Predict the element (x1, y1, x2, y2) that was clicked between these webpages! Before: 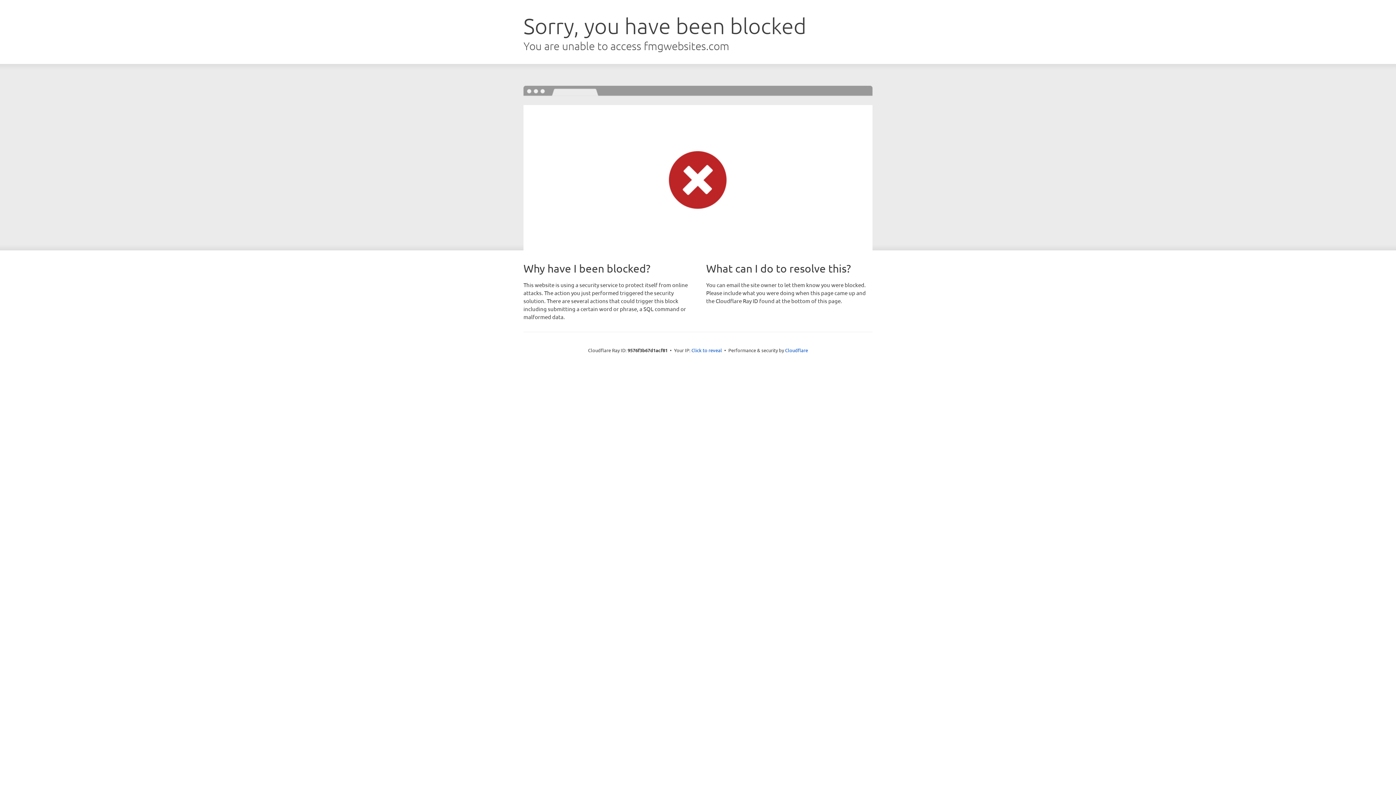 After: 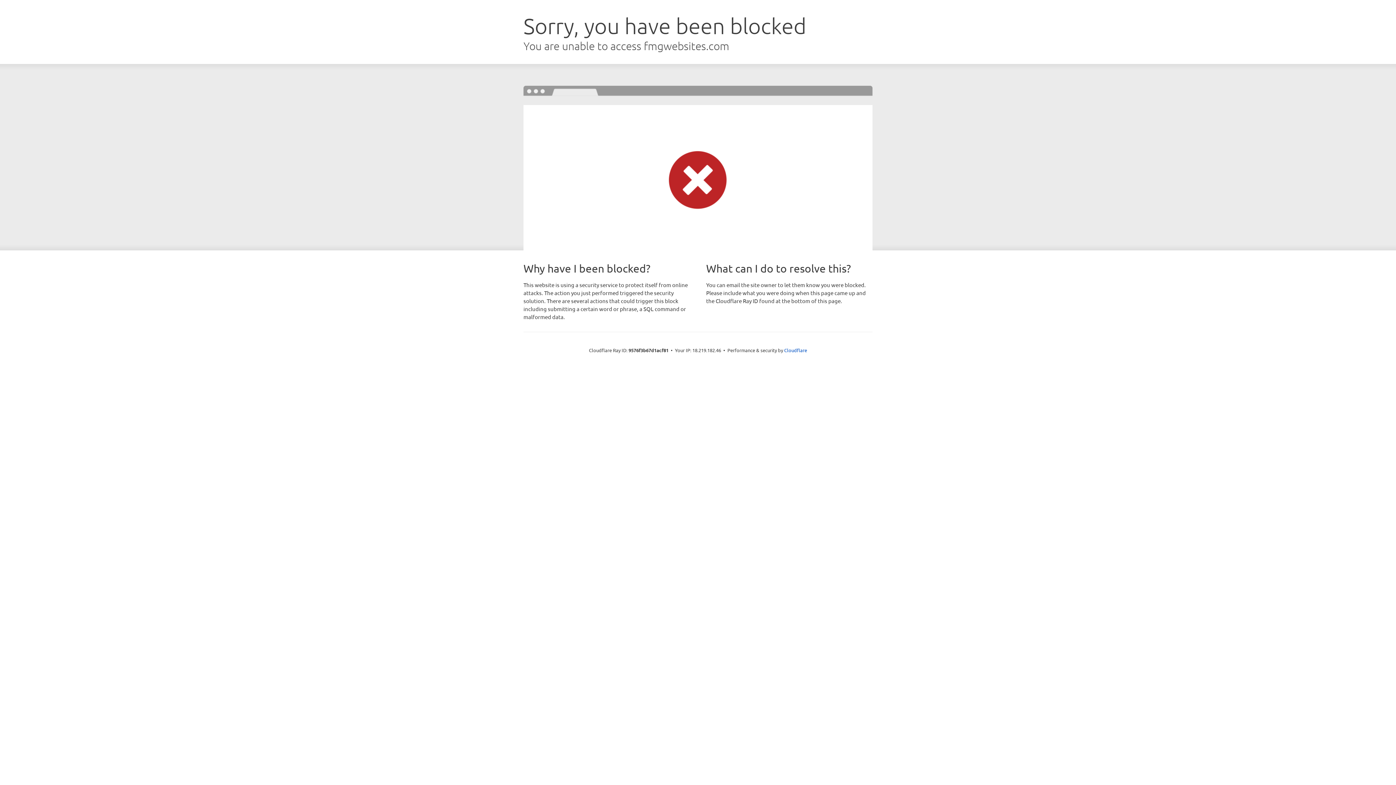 Action: bbox: (691, 346, 722, 353) label: Click to reveal